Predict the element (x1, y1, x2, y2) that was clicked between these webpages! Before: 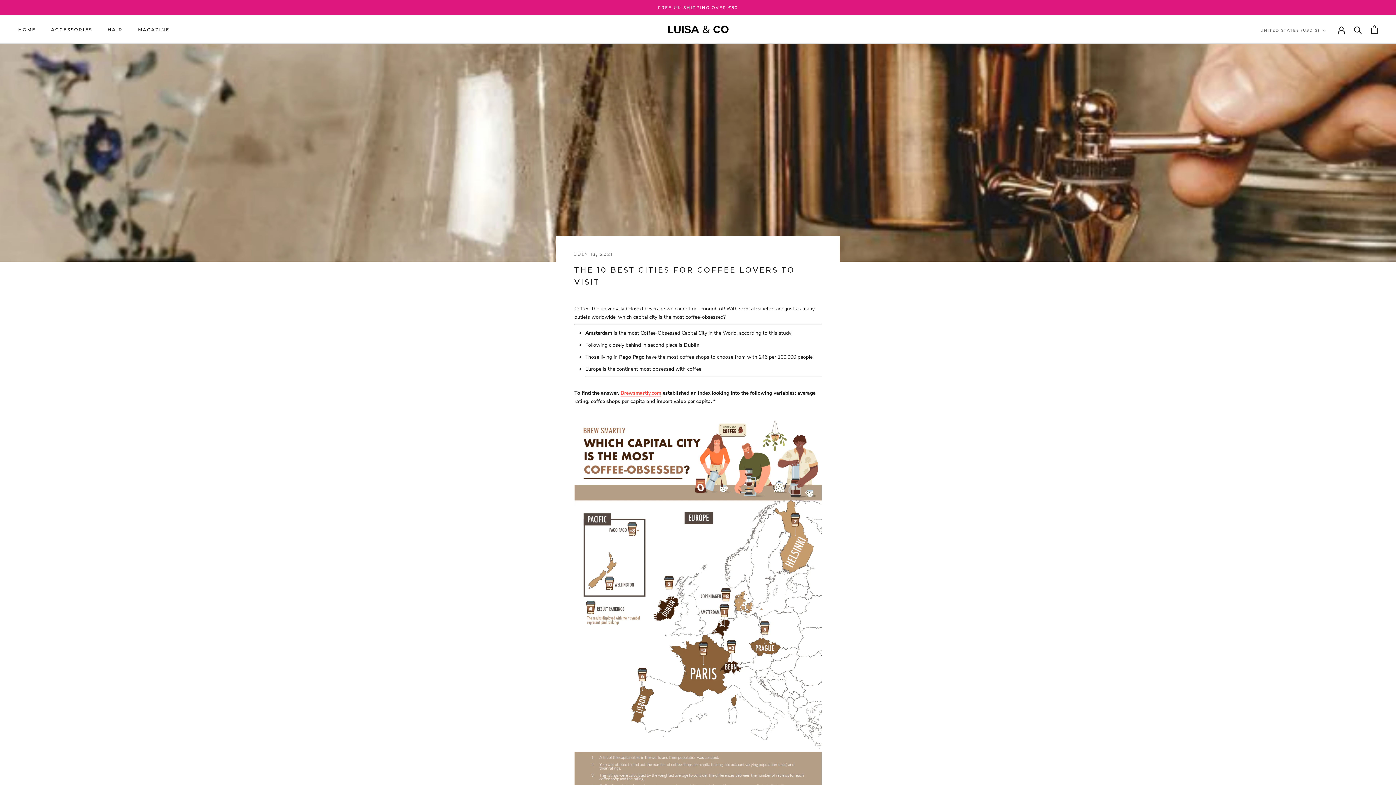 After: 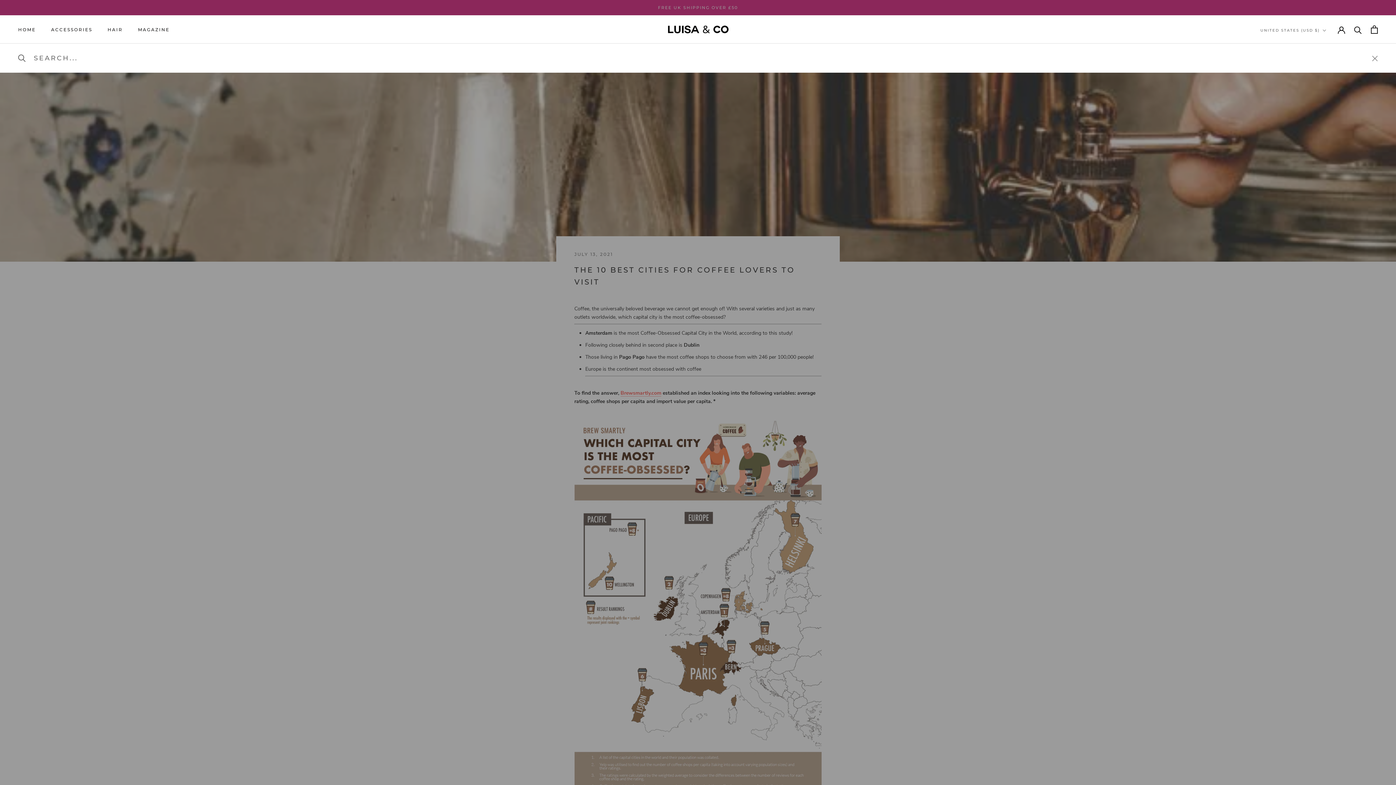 Action: bbox: (1354, 25, 1362, 33) label: Search